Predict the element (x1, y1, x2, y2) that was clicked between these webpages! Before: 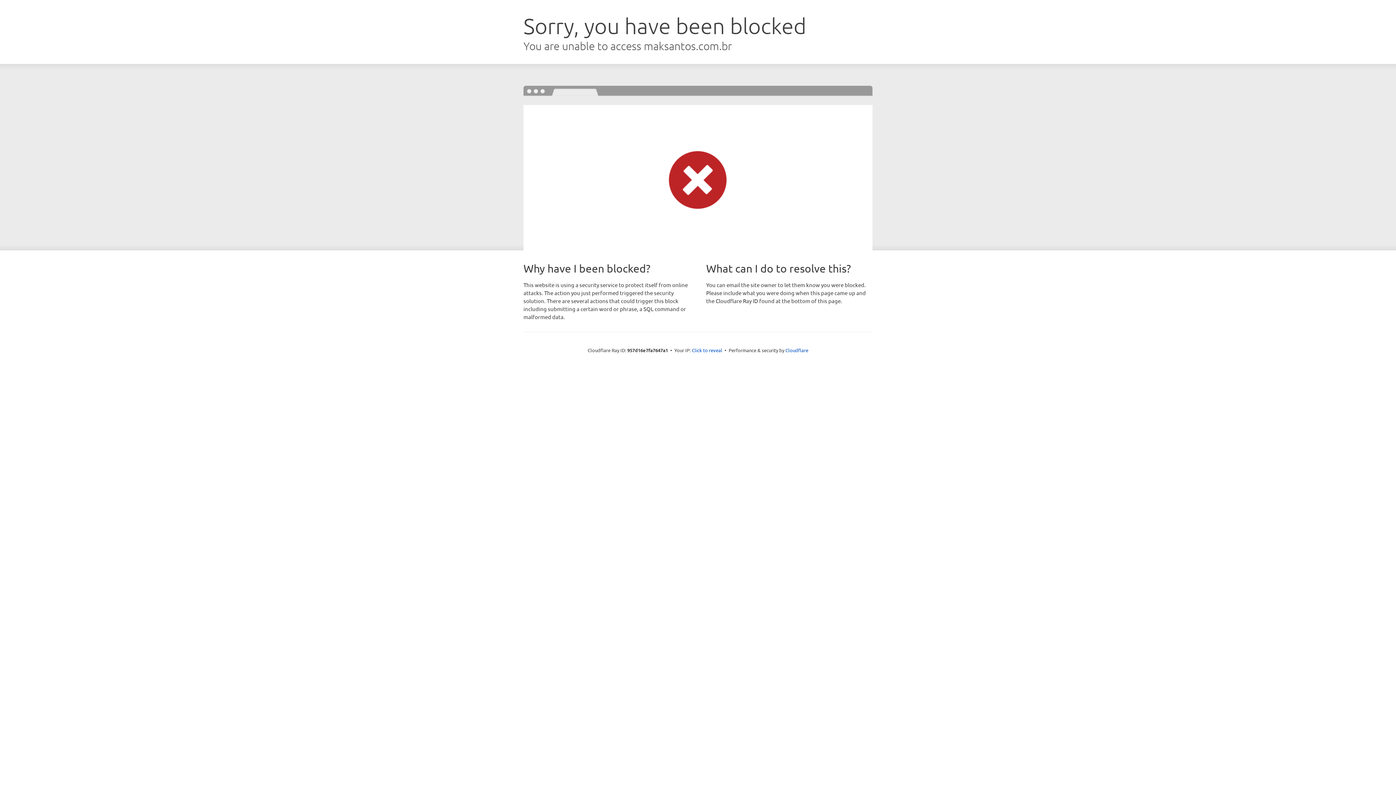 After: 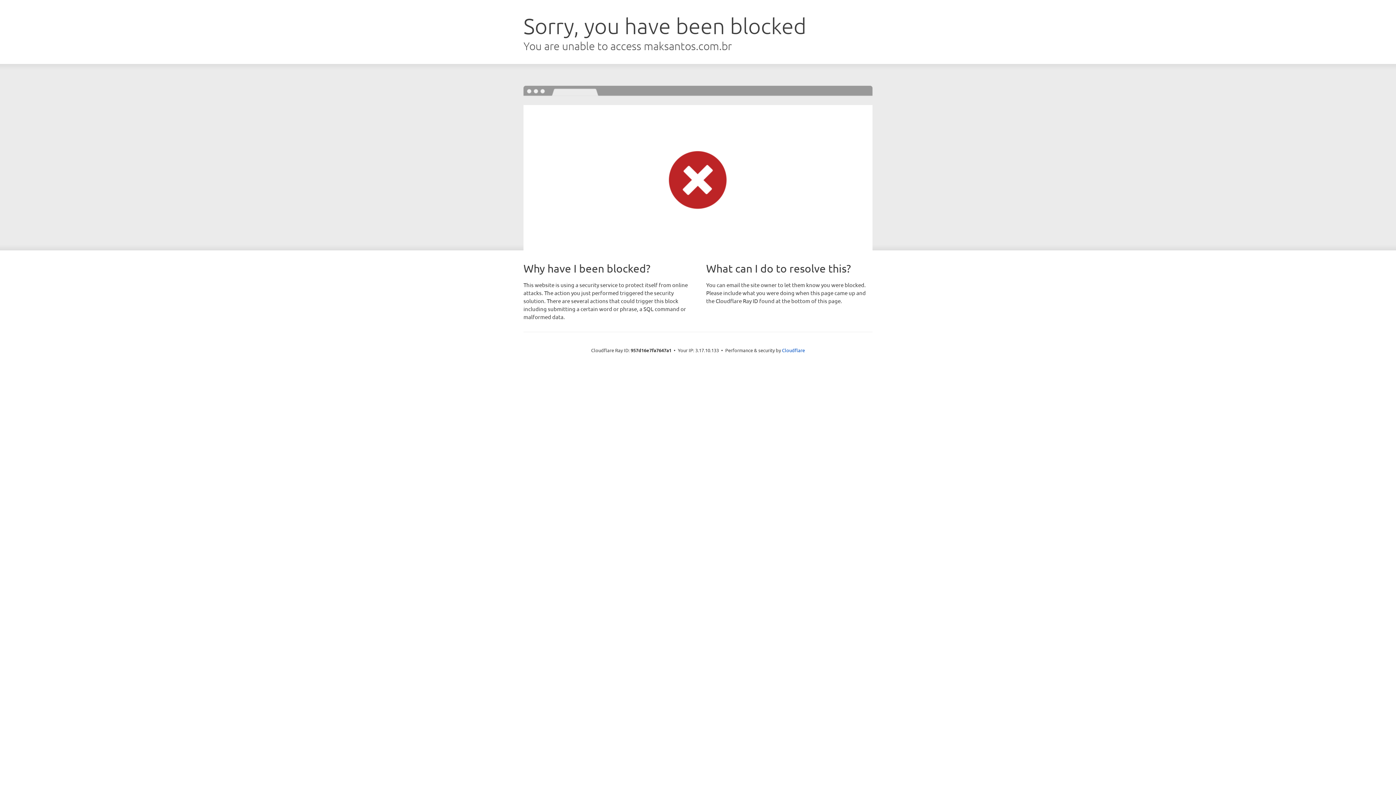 Action: label: Click to reveal bbox: (692, 346, 722, 353)